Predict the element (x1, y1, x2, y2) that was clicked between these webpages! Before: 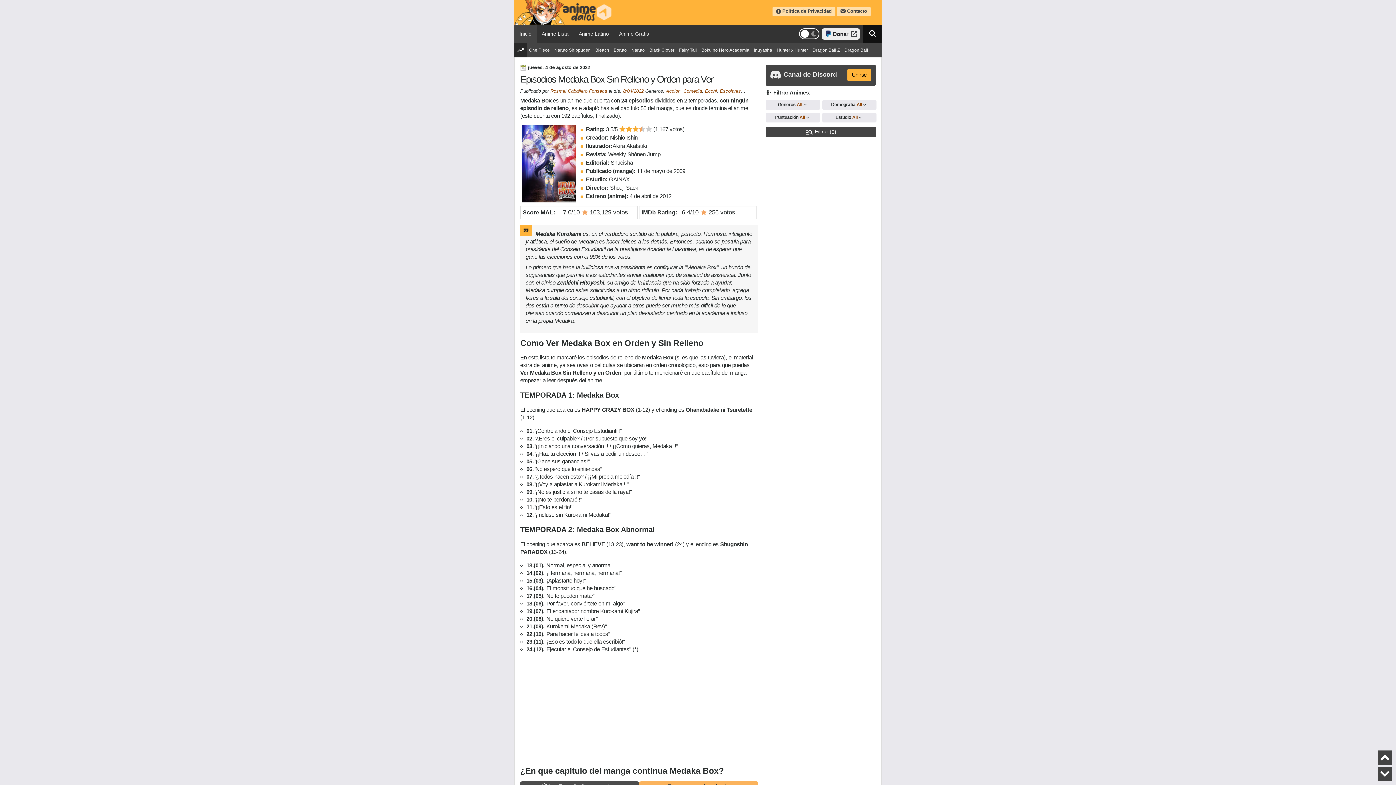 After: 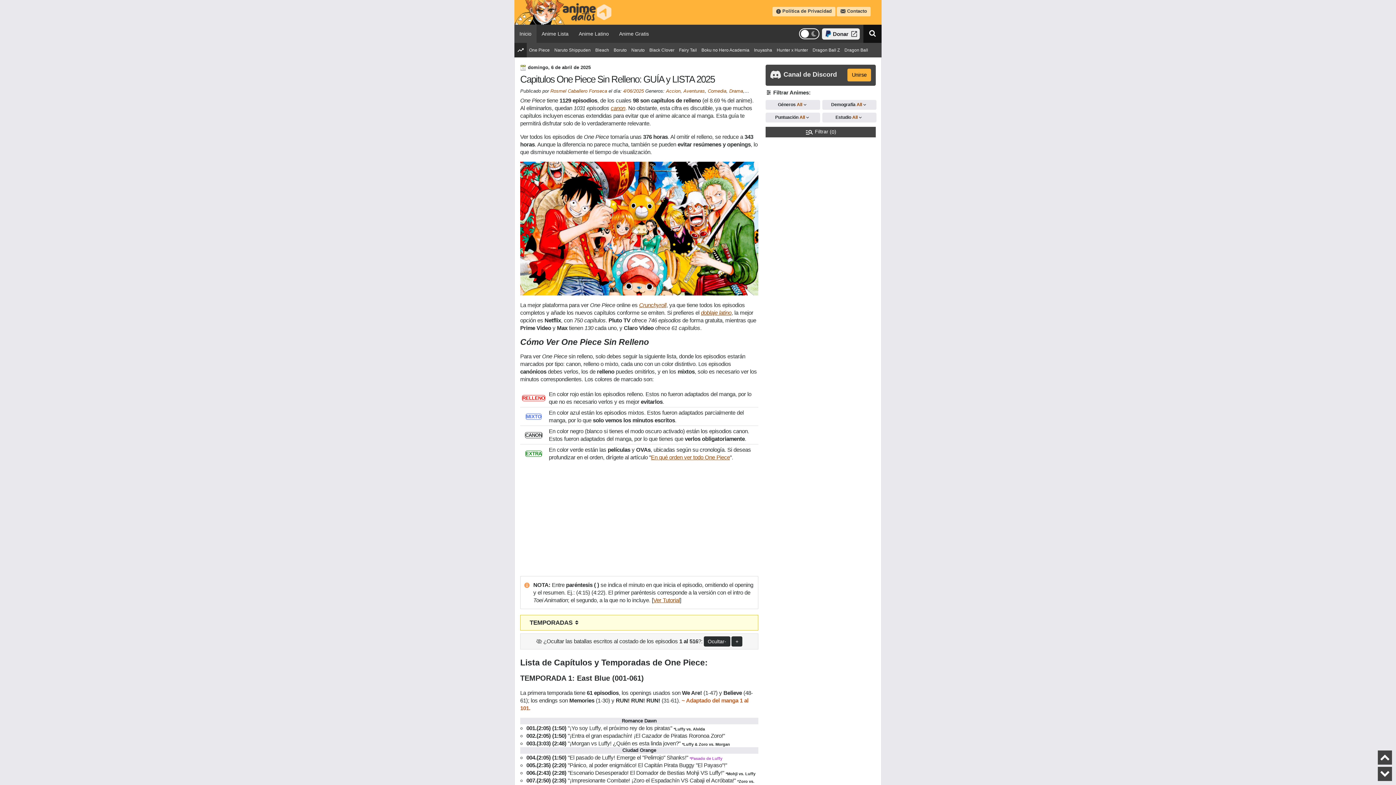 Action: bbox: (526, 42, 552, 57) label: One Piece